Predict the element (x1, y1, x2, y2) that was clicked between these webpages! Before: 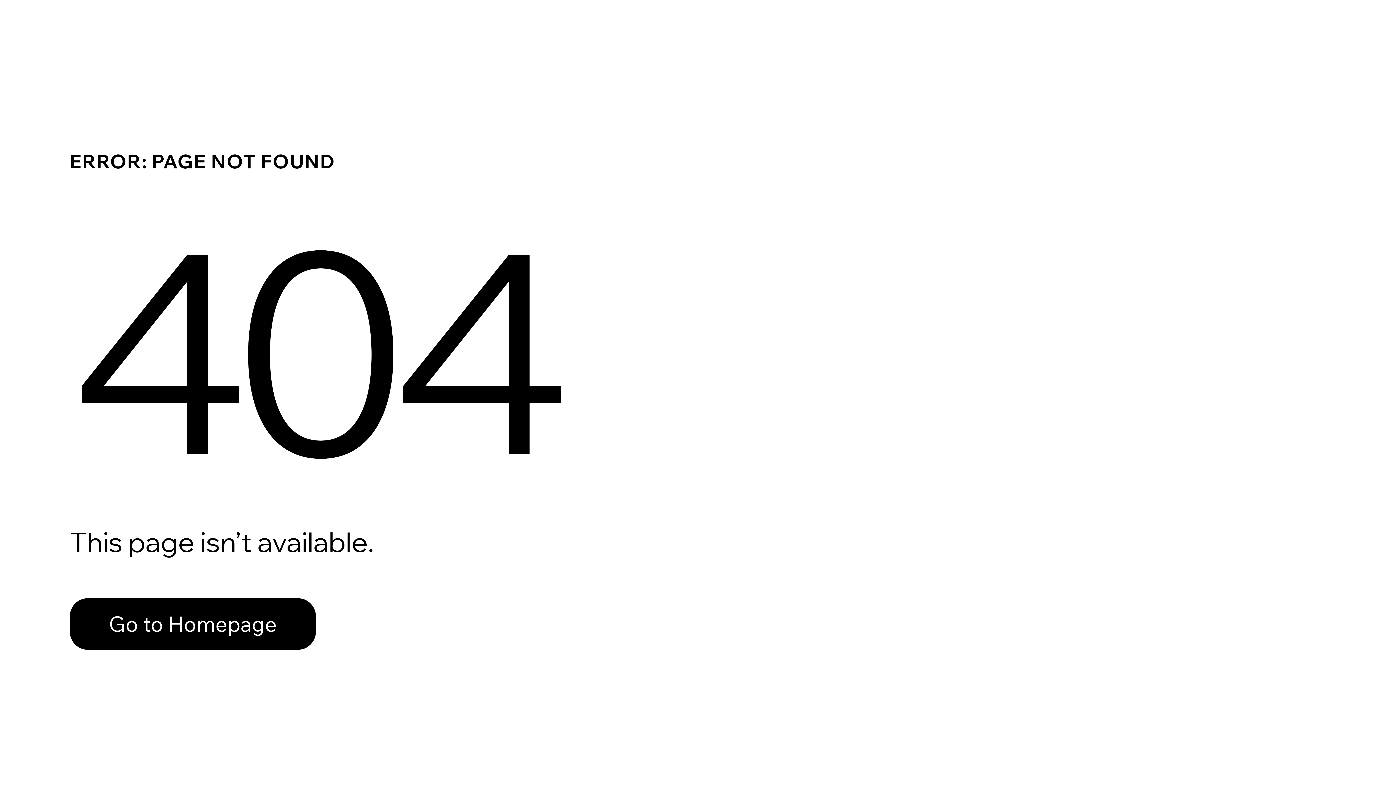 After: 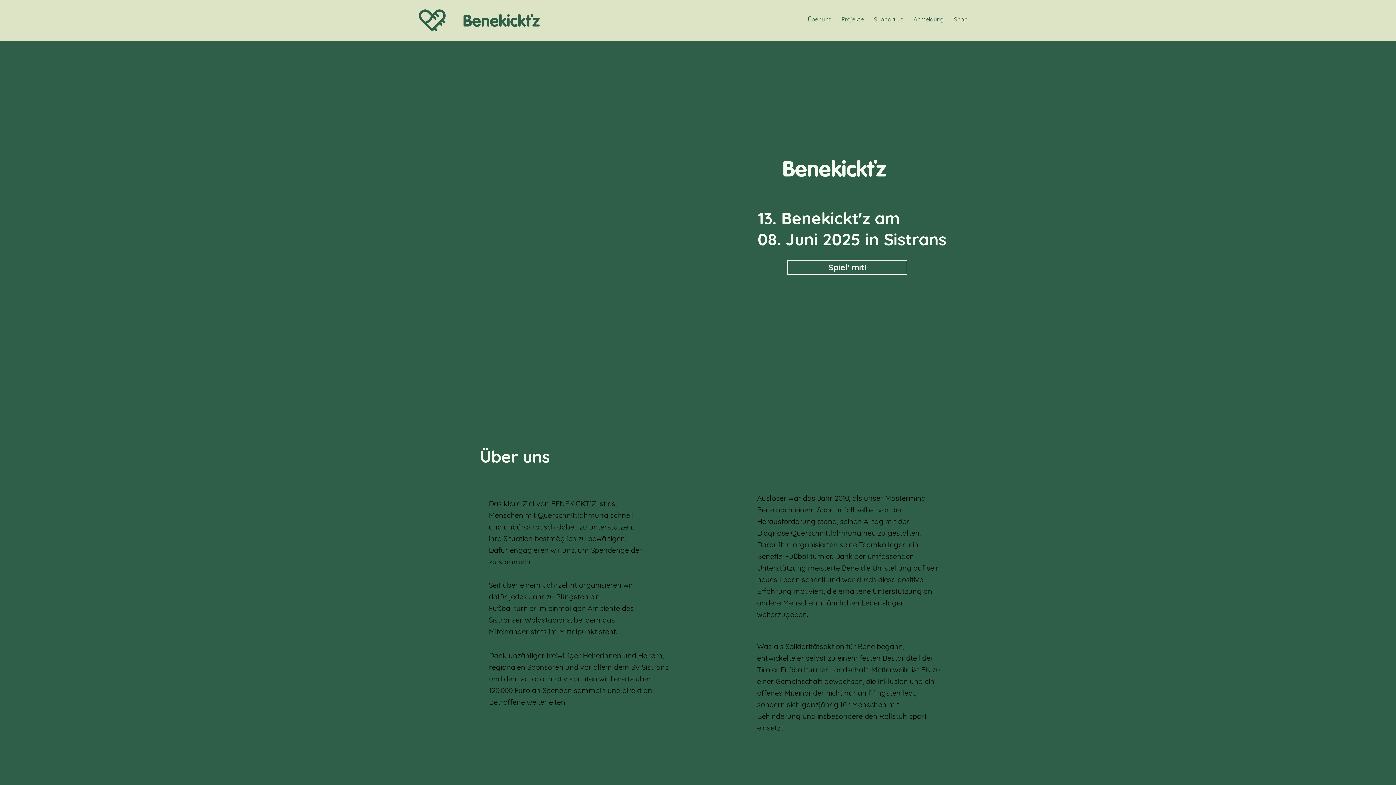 Action: bbox: (69, 598, 316, 650) label: Go to Homepage